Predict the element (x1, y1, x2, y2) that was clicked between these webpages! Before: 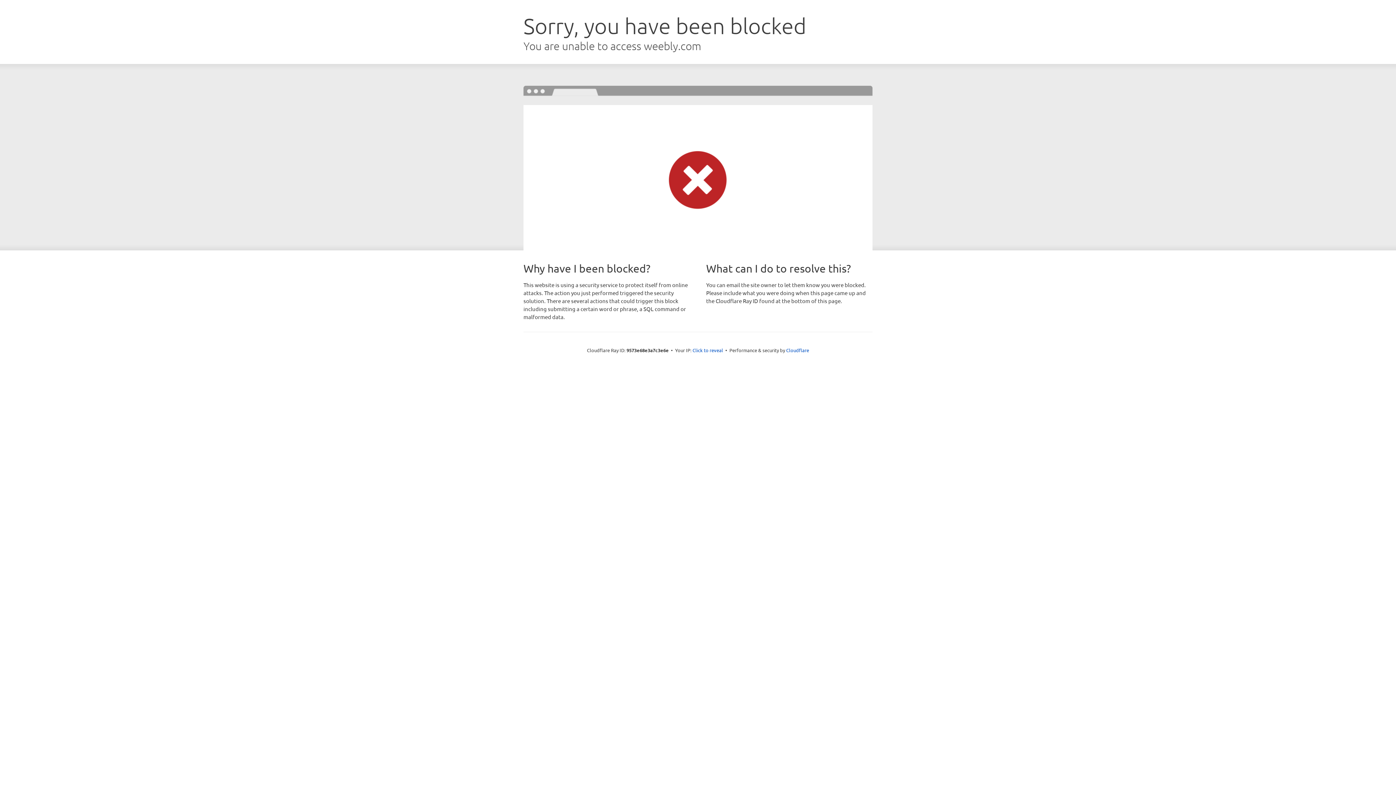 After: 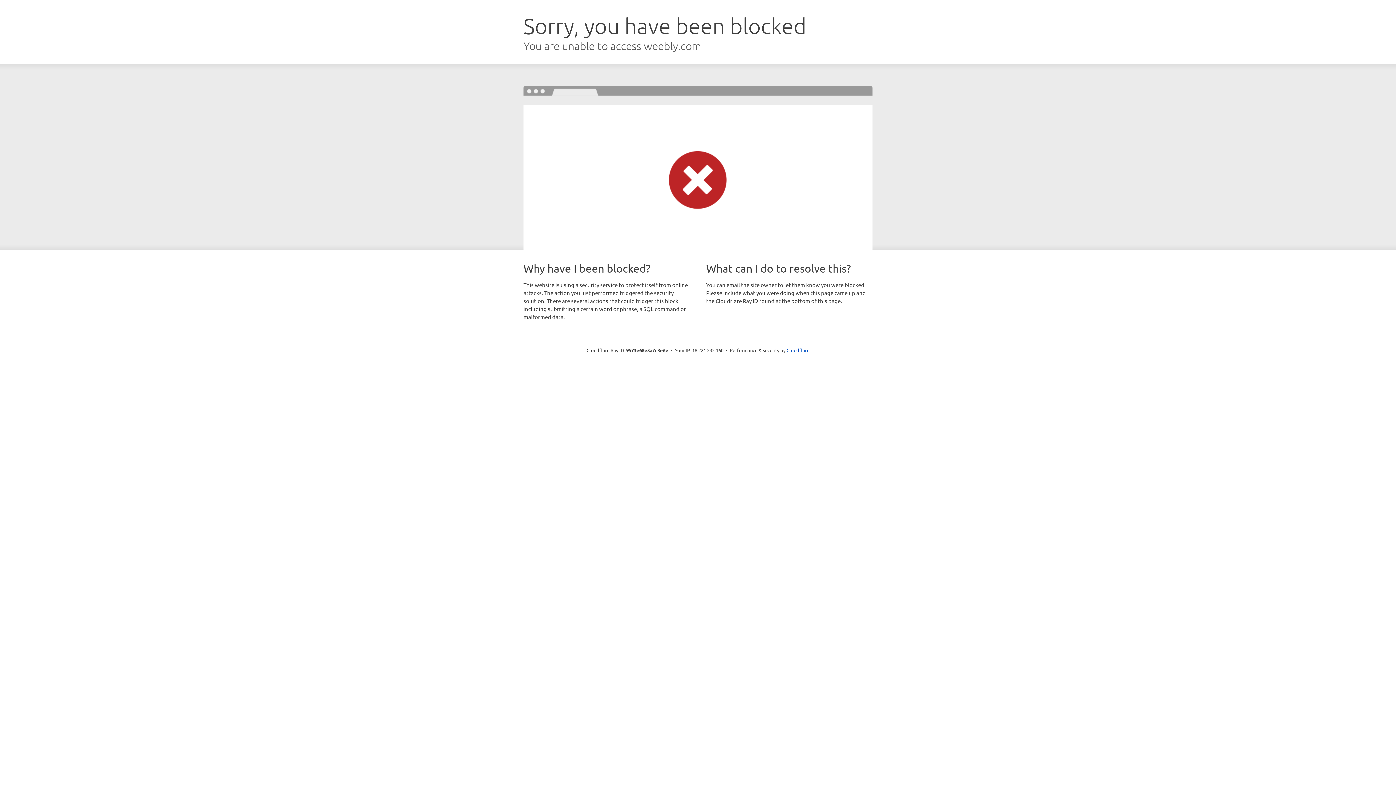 Action: bbox: (692, 346, 723, 353) label: Click to reveal